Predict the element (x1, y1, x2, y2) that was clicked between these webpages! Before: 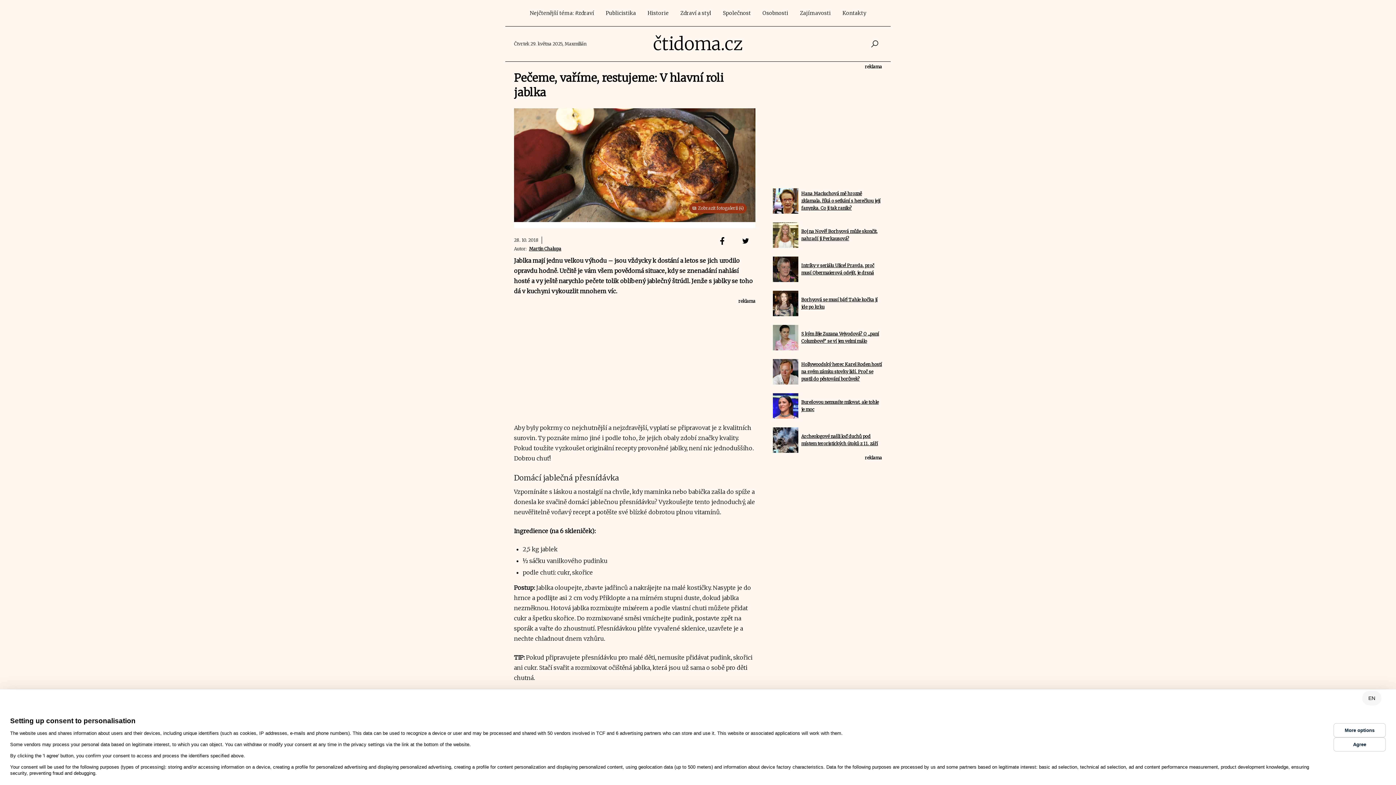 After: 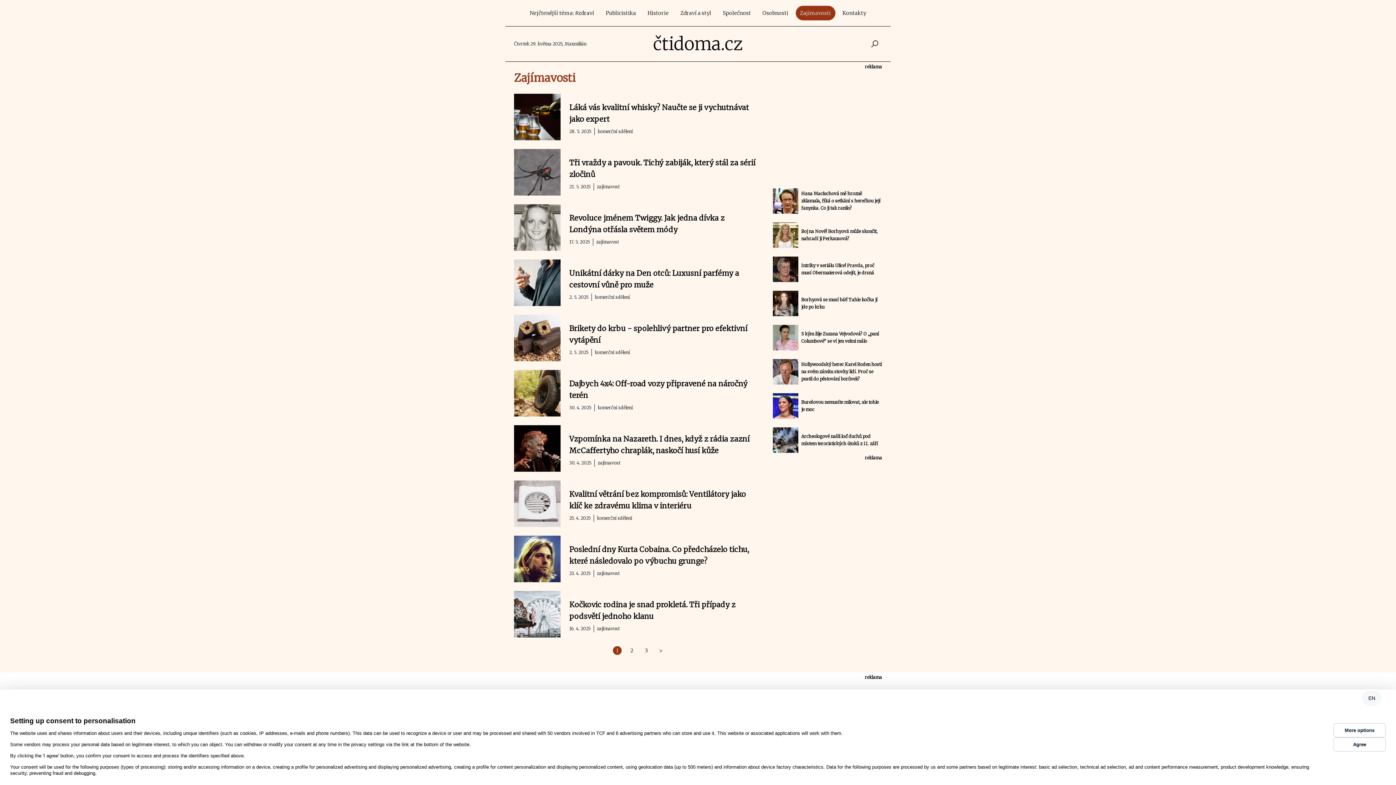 Action: label: Zajímavosti bbox: (795, 5, 835, 20)